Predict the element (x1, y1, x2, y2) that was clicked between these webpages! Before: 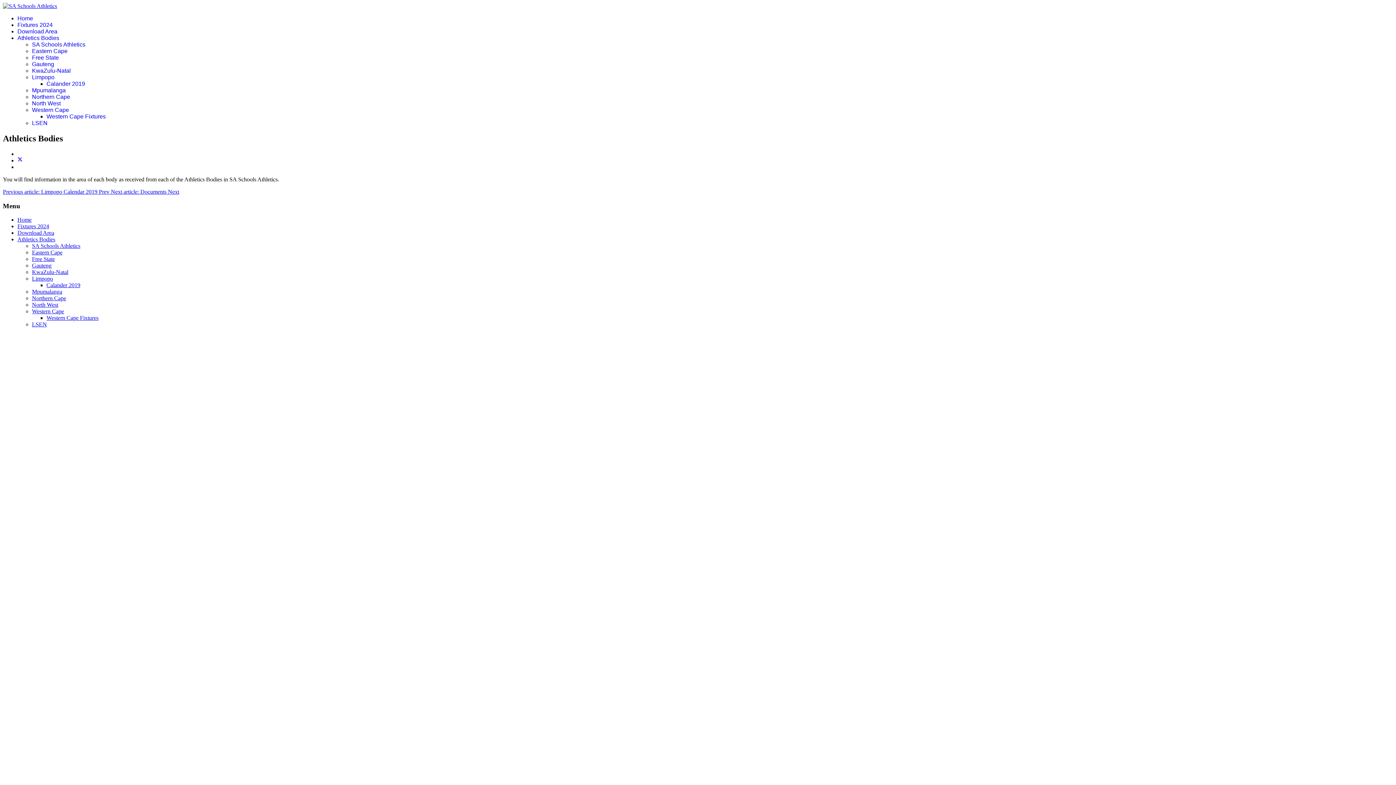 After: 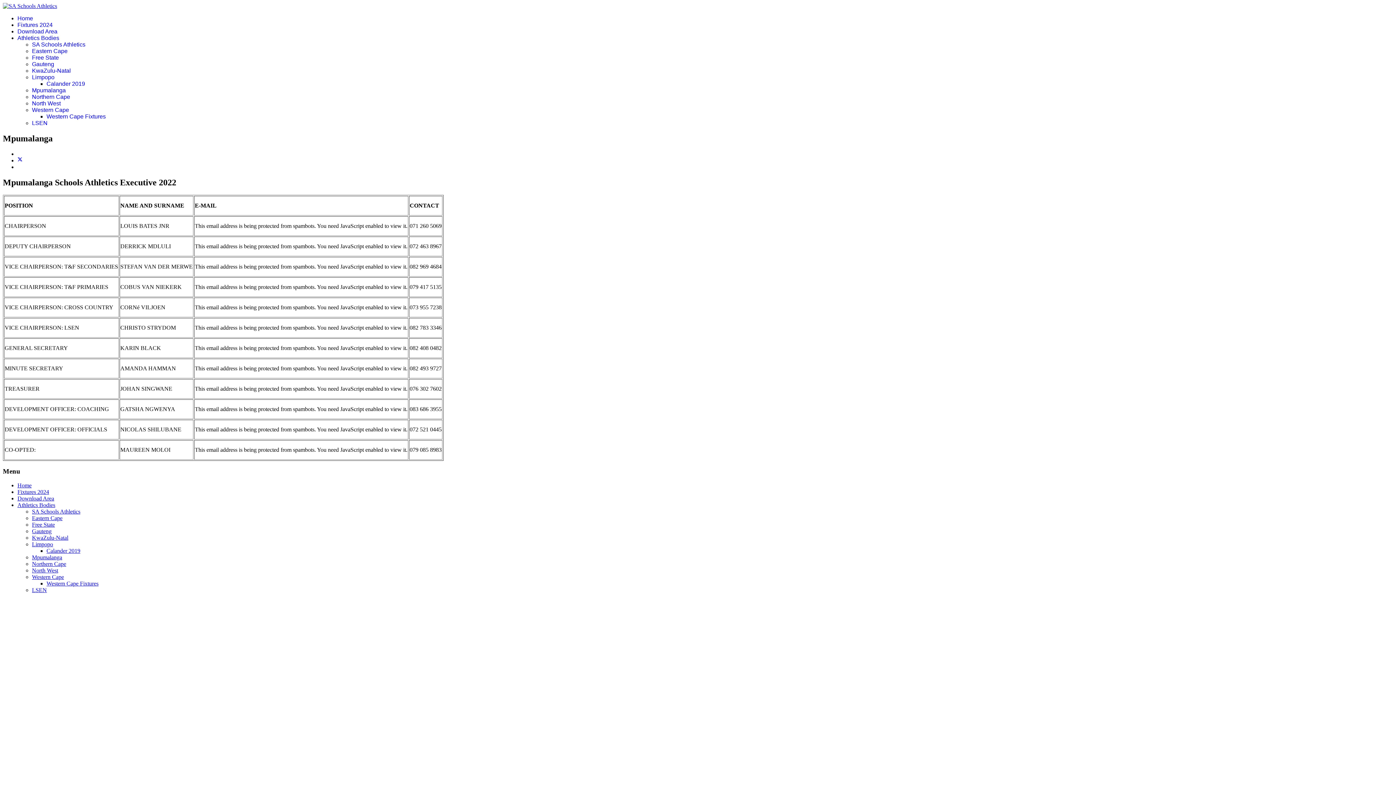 Action: bbox: (32, 87, 65, 93) label: Mpumalanga